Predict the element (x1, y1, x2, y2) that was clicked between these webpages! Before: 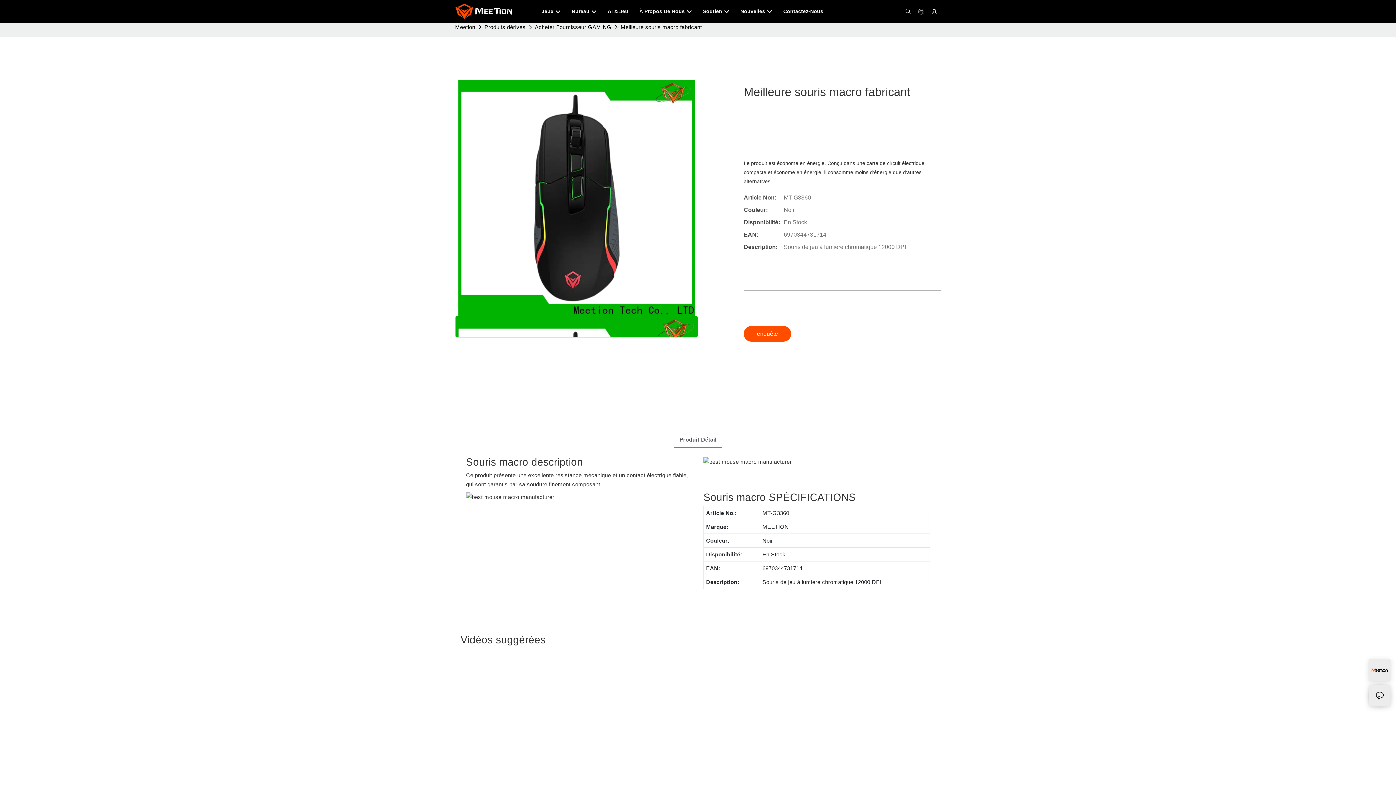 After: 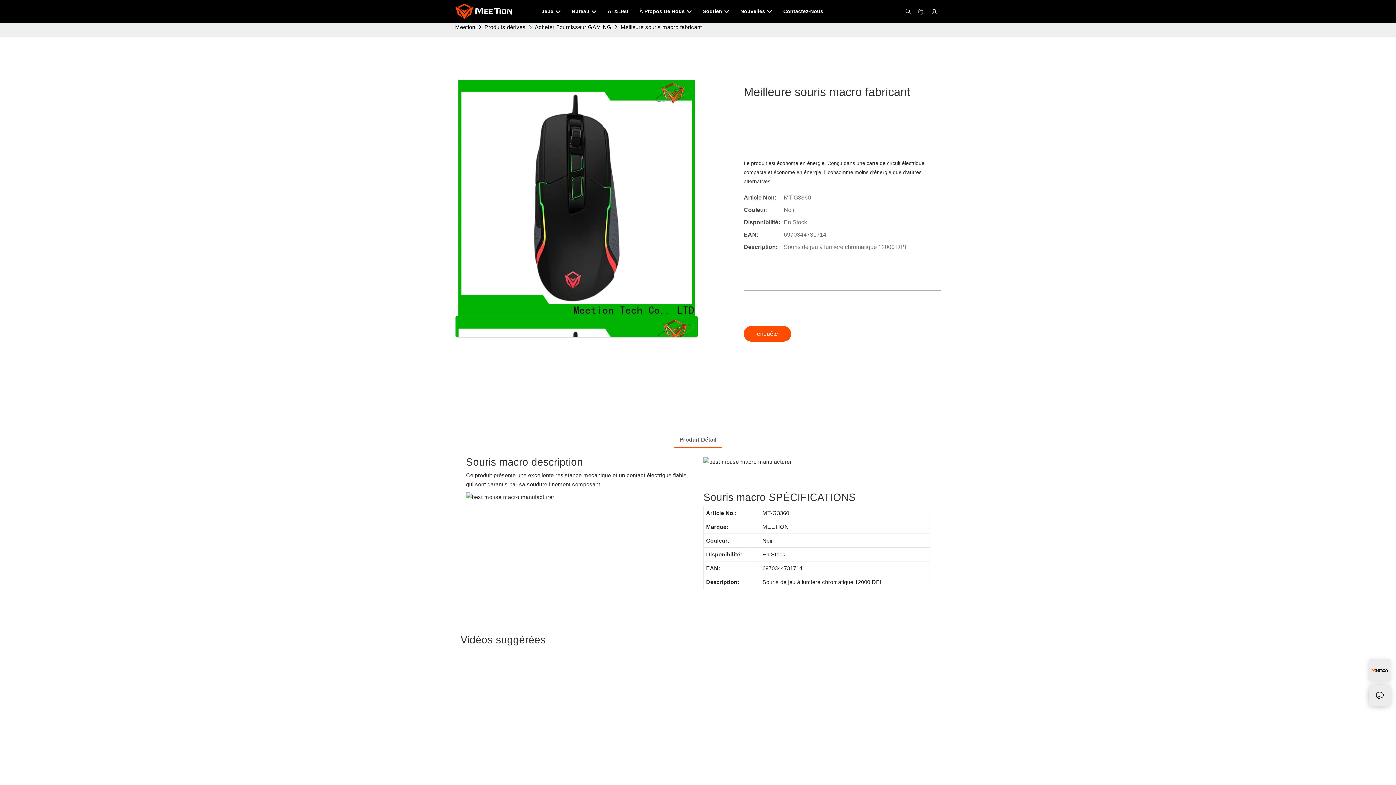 Action: bbox: (619, 22, 703, 31) label: Meilleure souris macro fabricant